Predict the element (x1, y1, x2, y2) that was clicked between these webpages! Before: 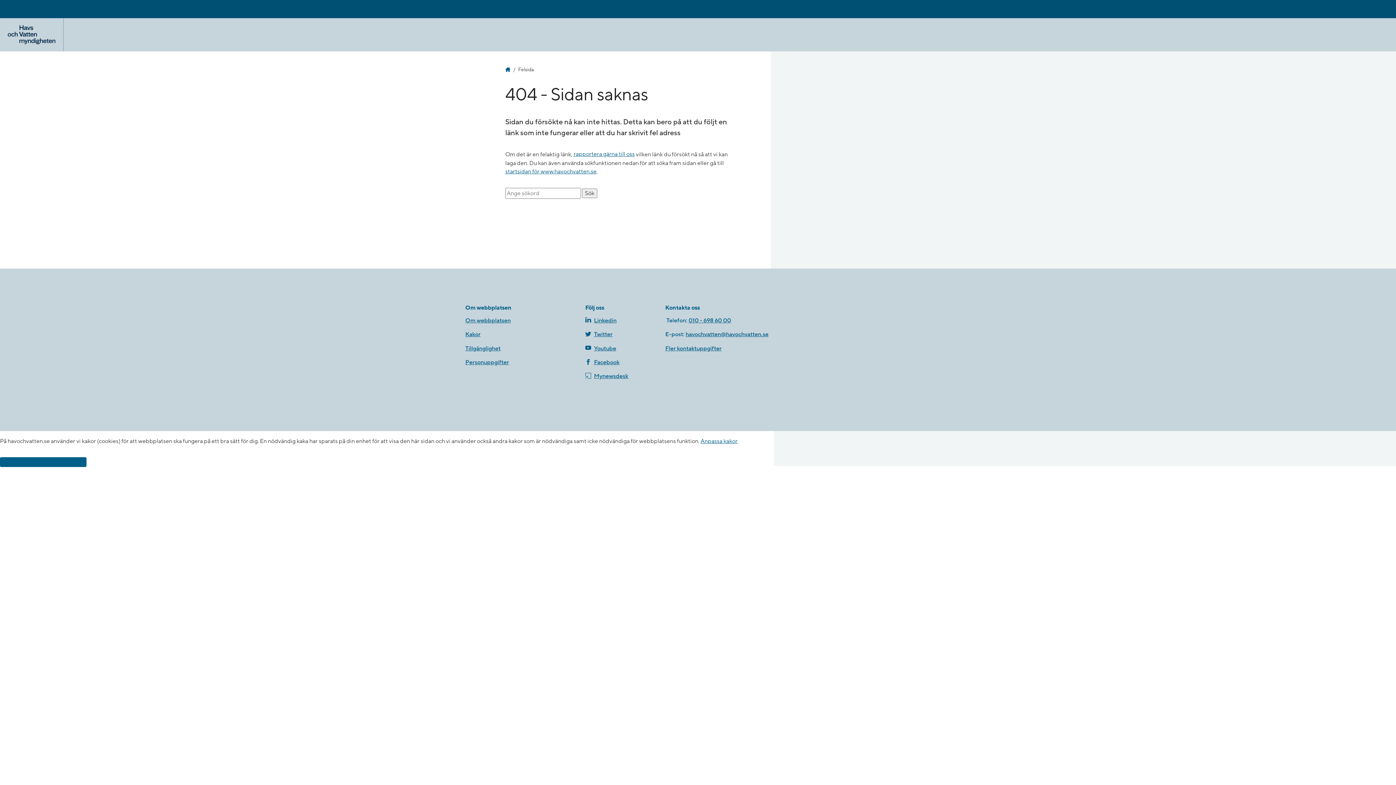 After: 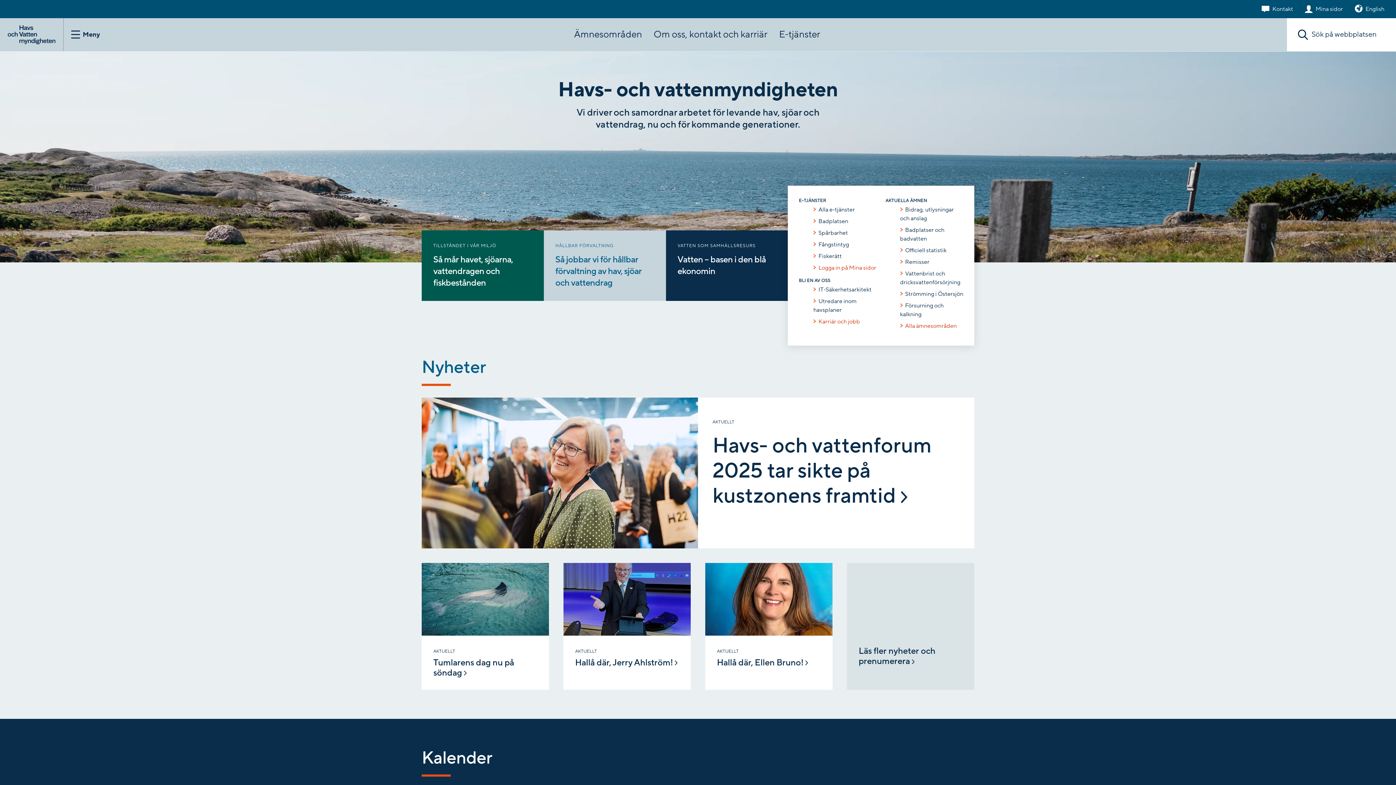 Action: bbox: (0, 18, 63, 51)